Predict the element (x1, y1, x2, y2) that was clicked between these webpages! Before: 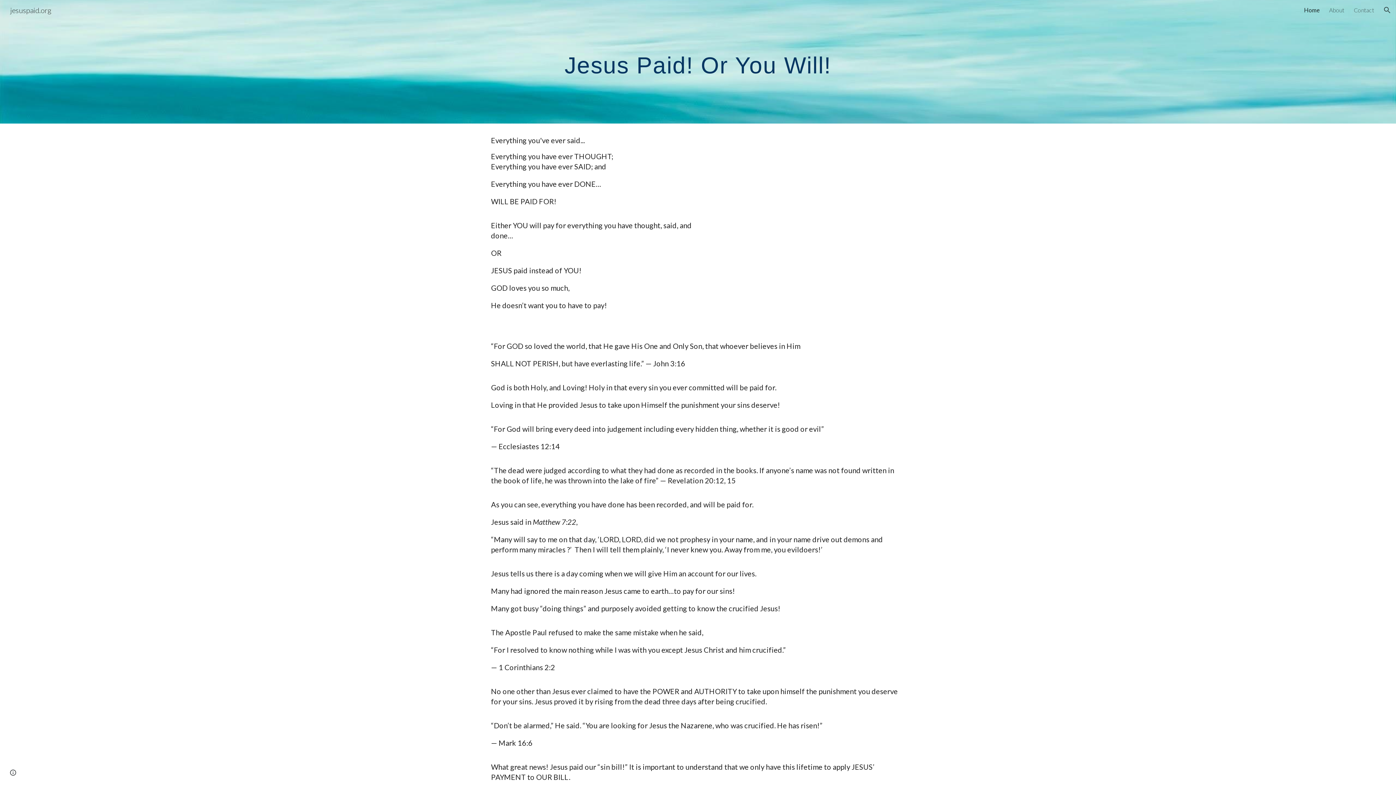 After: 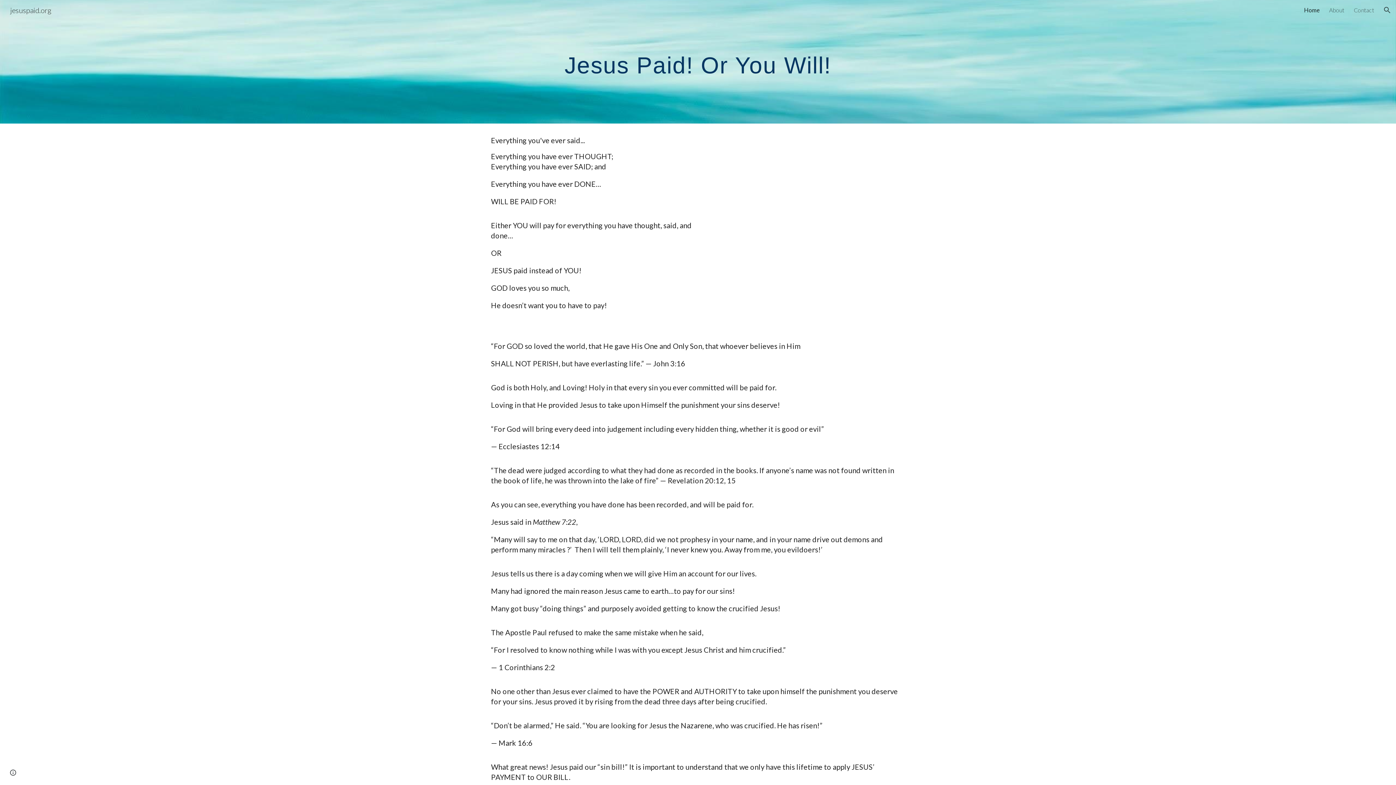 Action: label: Home bbox: (1304, 6, 1320, 13)